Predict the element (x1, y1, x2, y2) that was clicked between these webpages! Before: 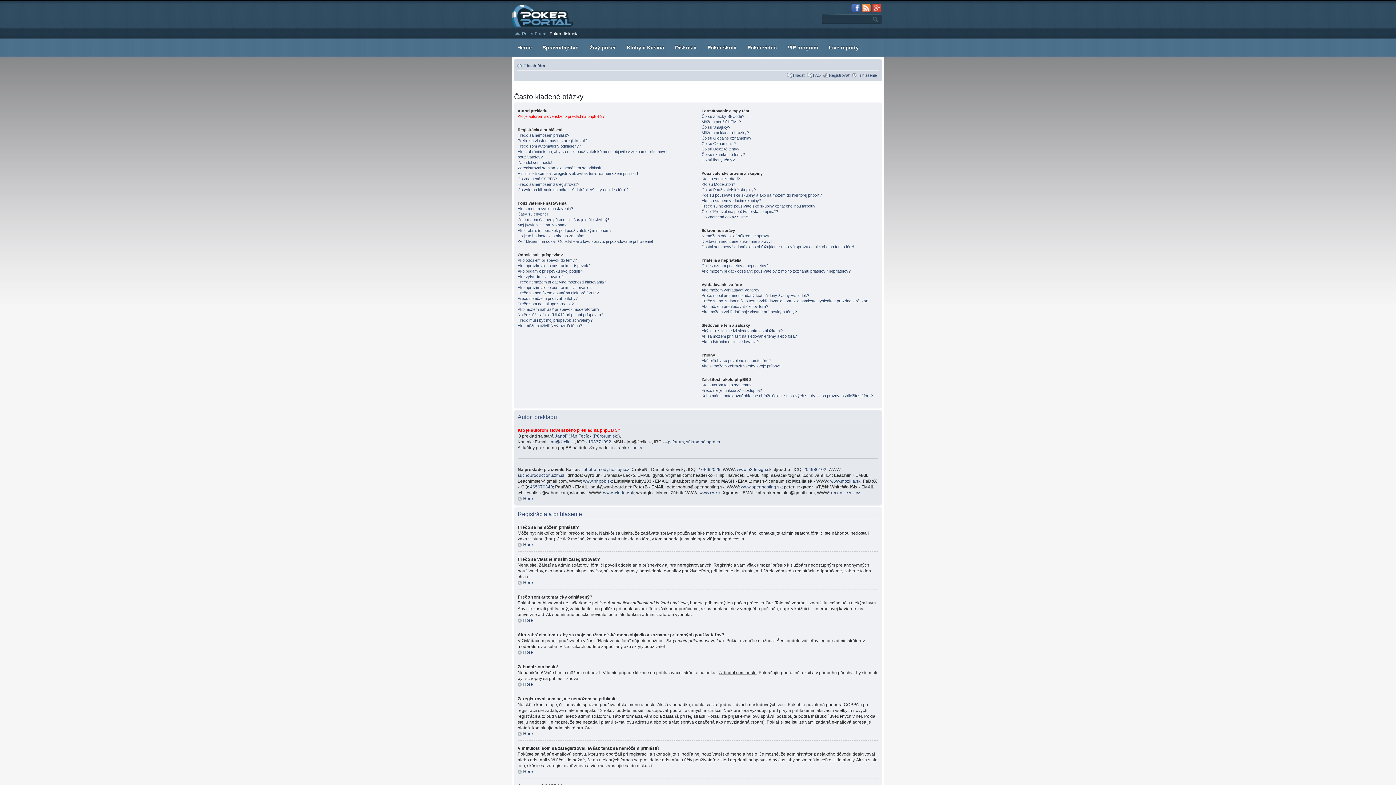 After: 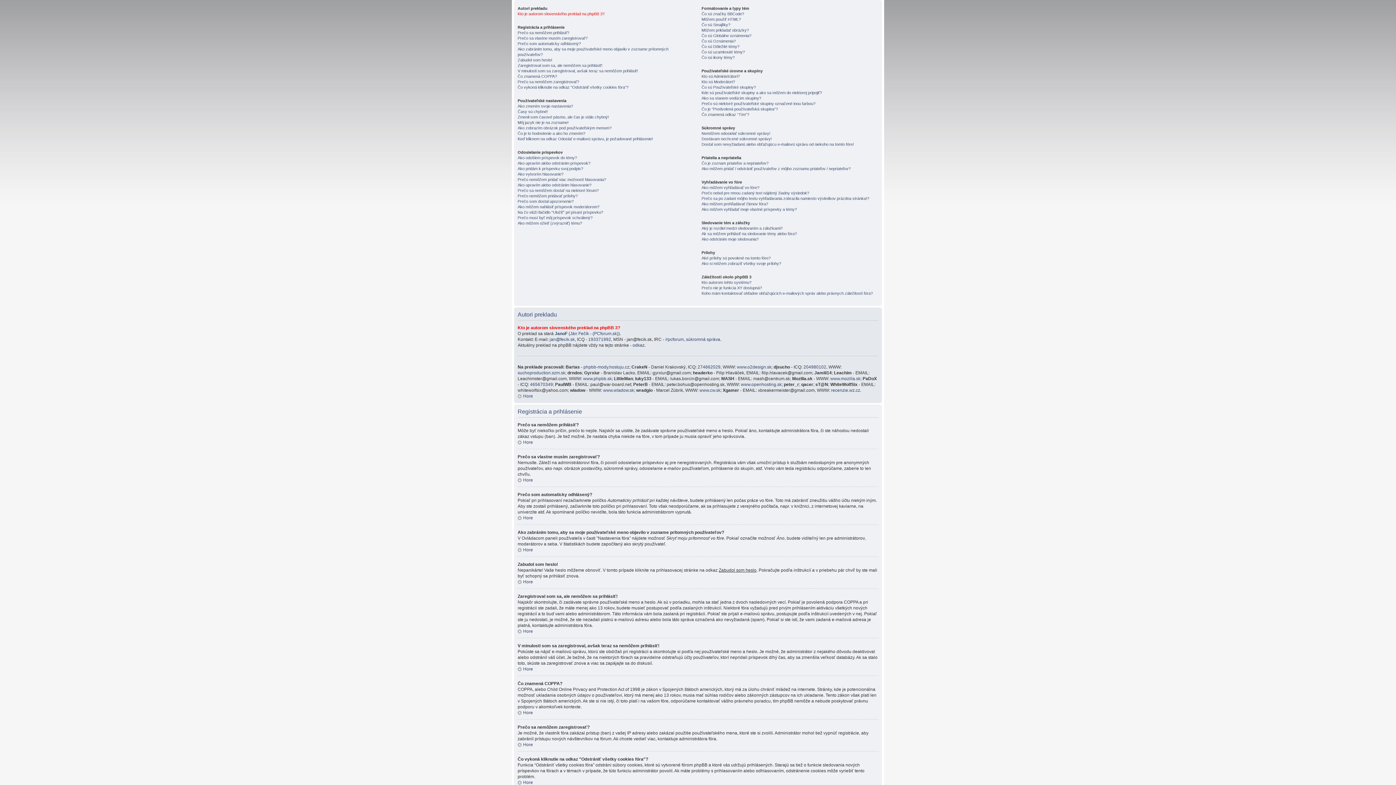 Action: bbox: (517, 542, 533, 547) label: Hore